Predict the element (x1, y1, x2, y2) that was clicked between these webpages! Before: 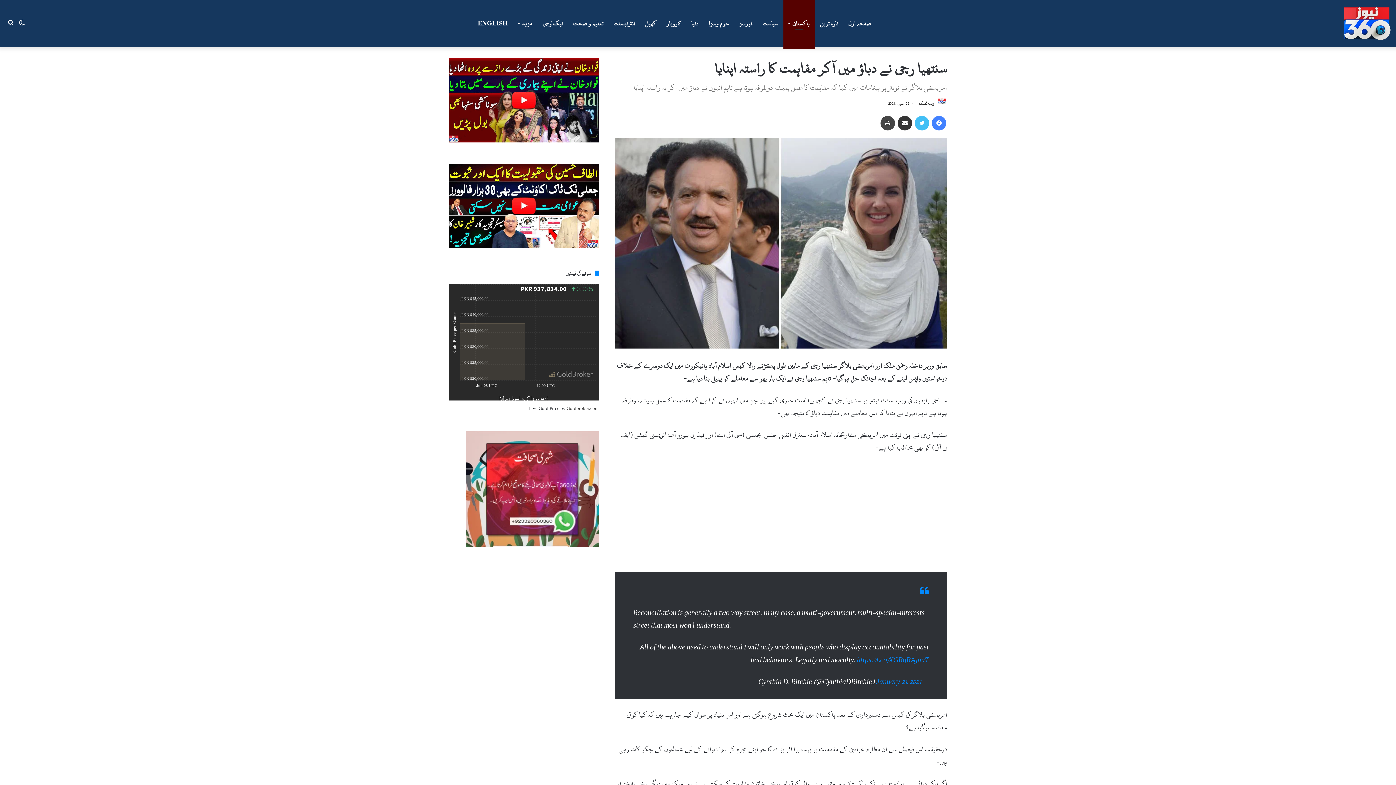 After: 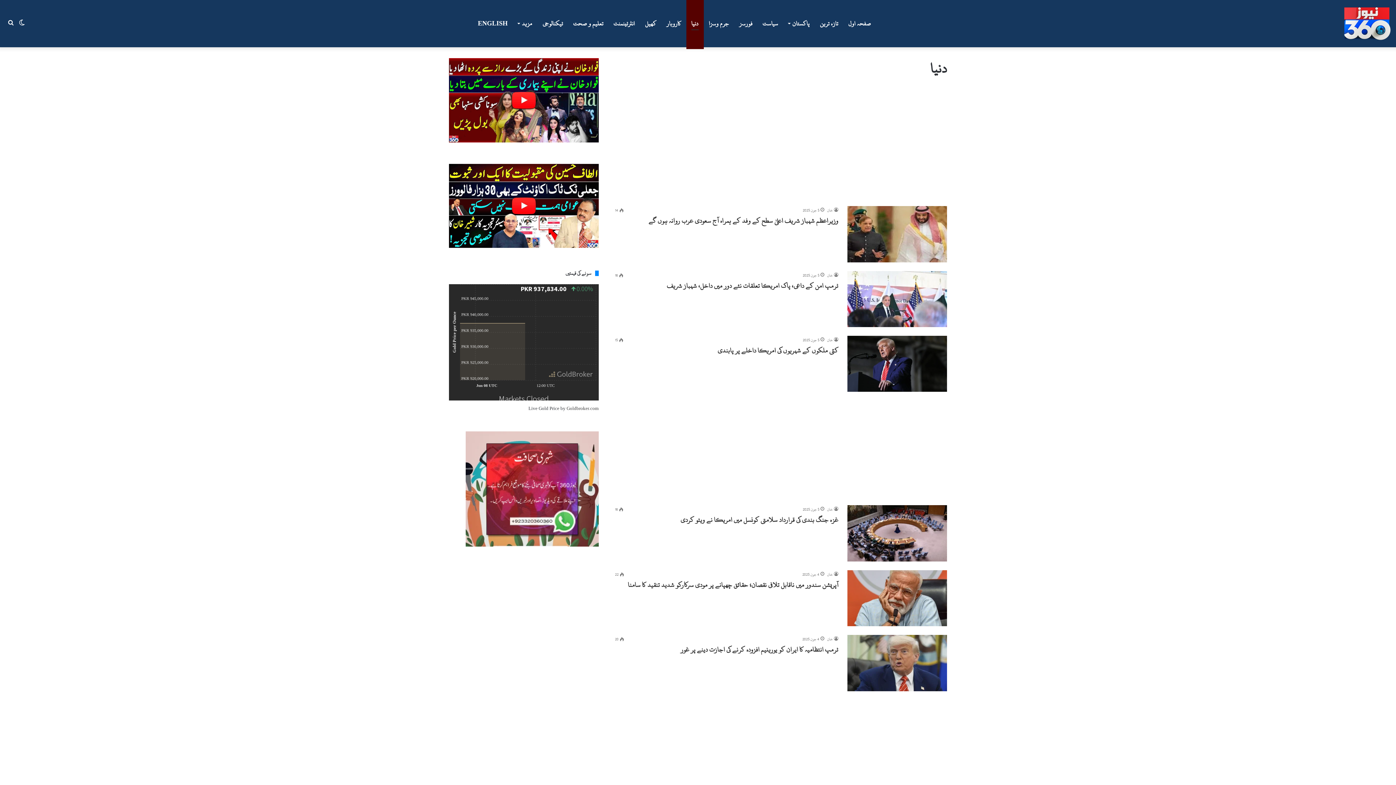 Action: label: دنیا bbox: (686, 0, 703, 47)